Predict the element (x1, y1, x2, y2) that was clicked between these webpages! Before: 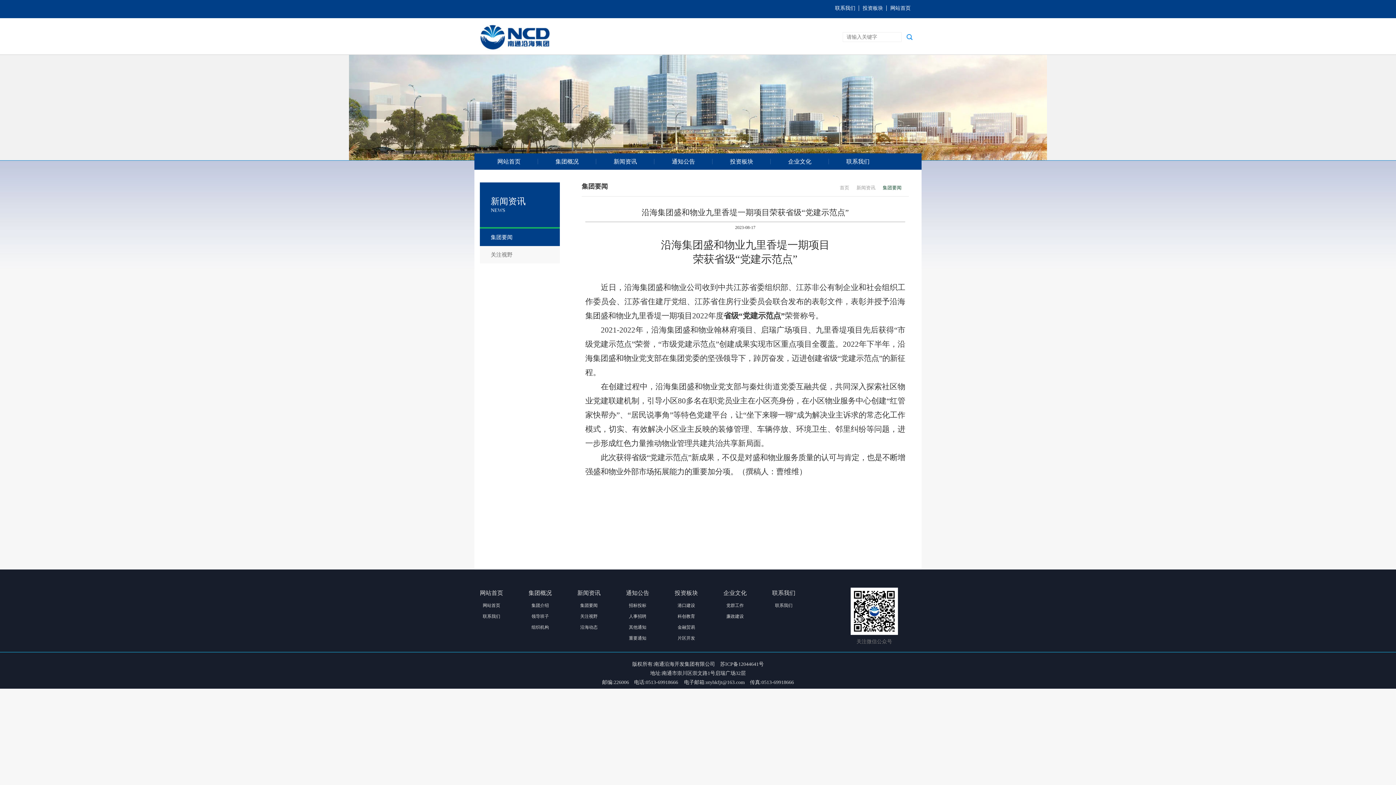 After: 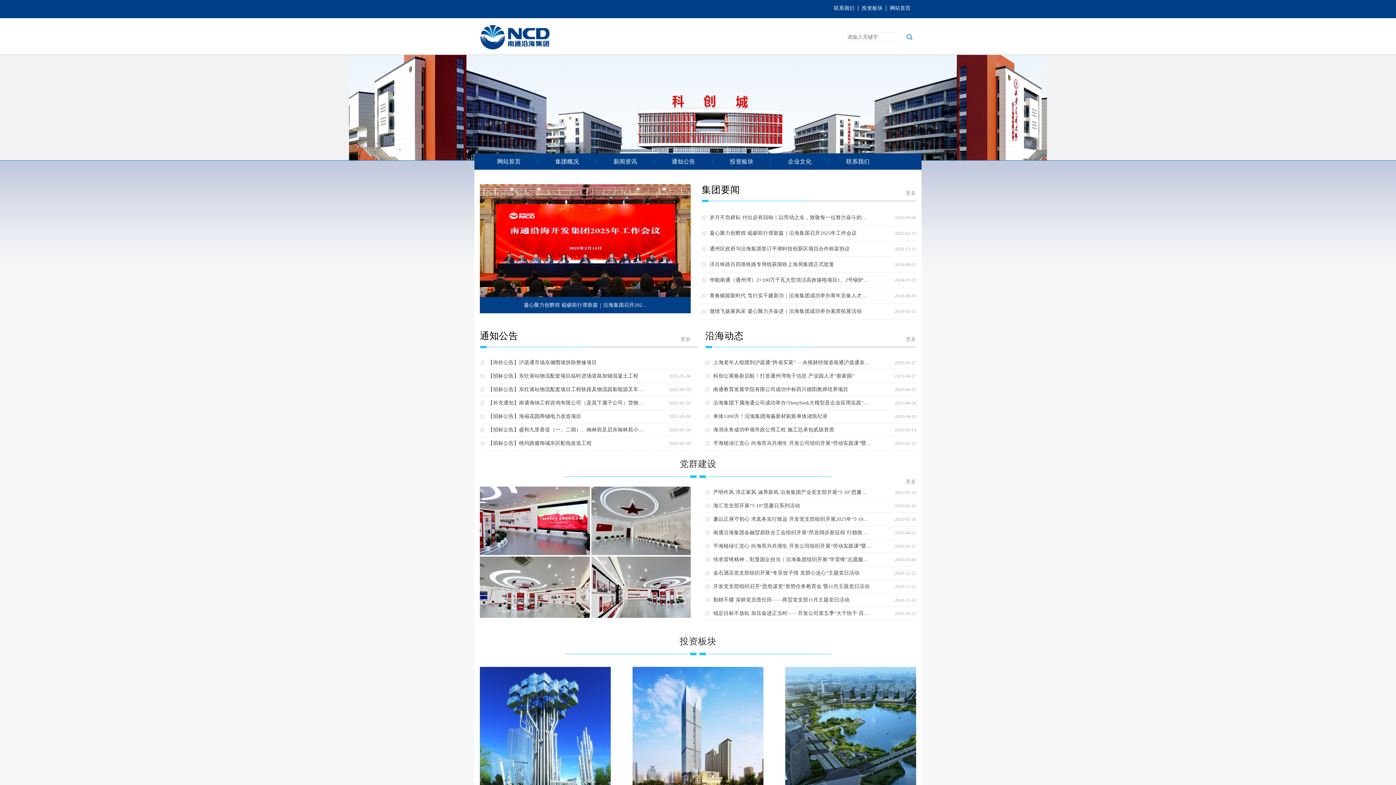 Action: bbox: (840, 185, 849, 190) label: 首页